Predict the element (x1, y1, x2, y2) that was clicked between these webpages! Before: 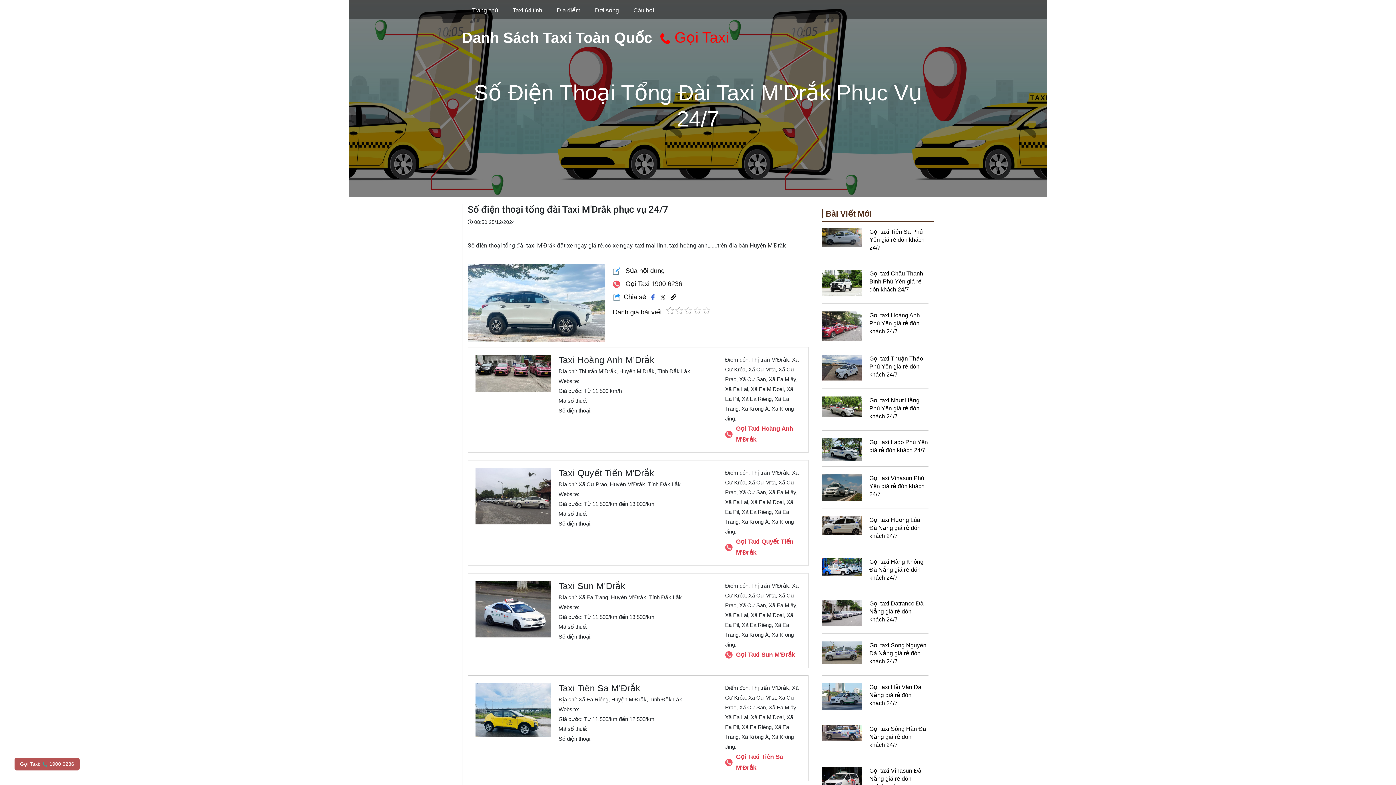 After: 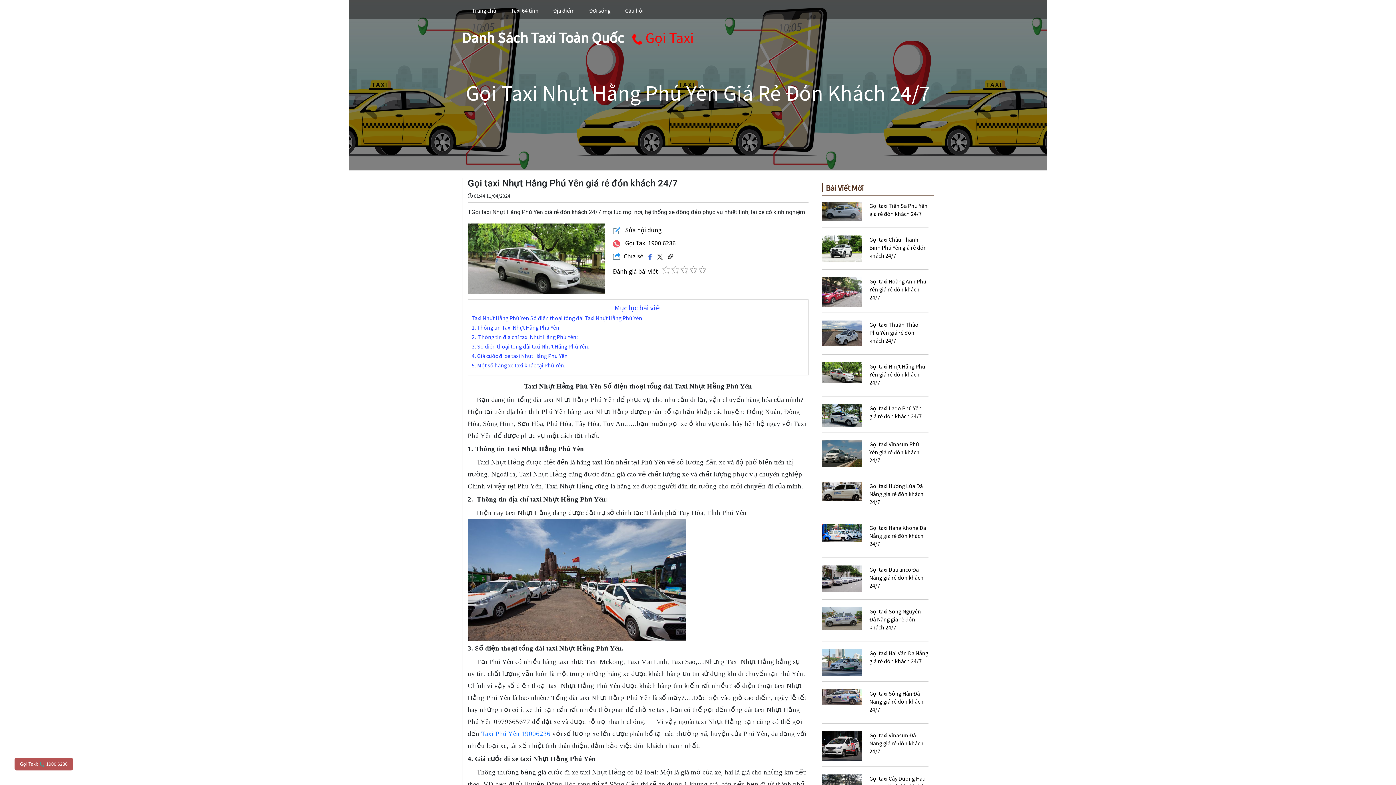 Action: bbox: (869, 397, 919, 419) label: Gọi taxi Nhựt Hằng Phú Yên giá rẻ đón khách 24/7